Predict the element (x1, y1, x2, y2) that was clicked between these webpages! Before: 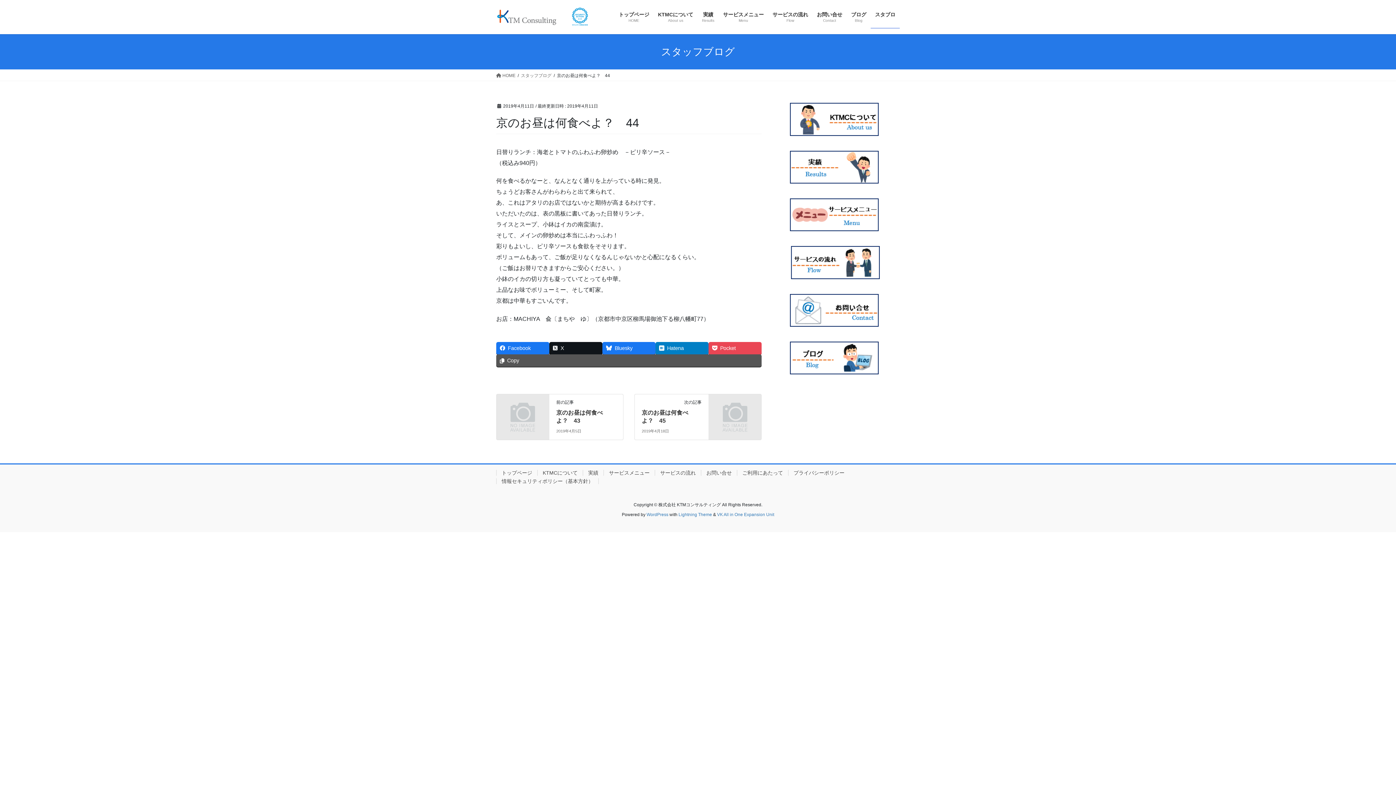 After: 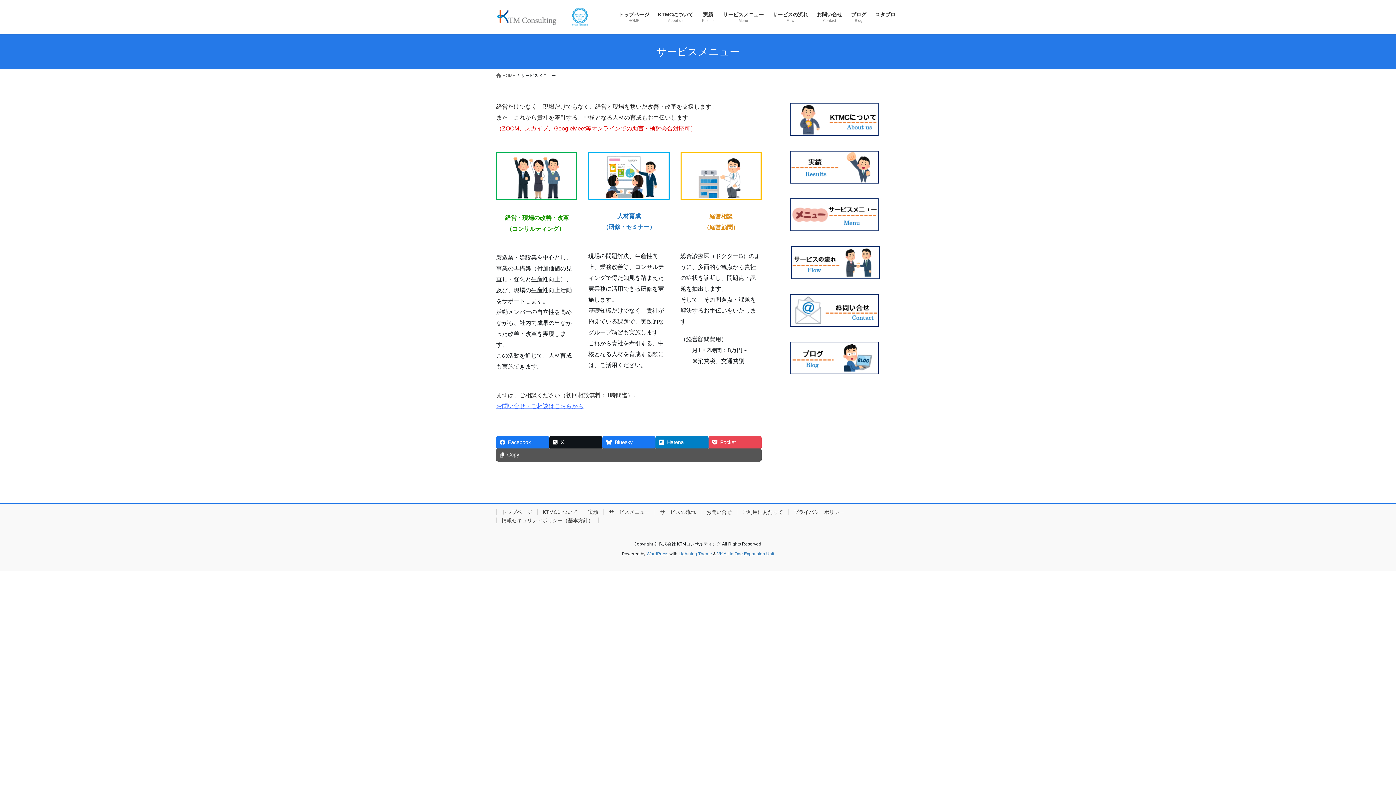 Action: label: サービスメニュー bbox: (603, 470, 654, 476)